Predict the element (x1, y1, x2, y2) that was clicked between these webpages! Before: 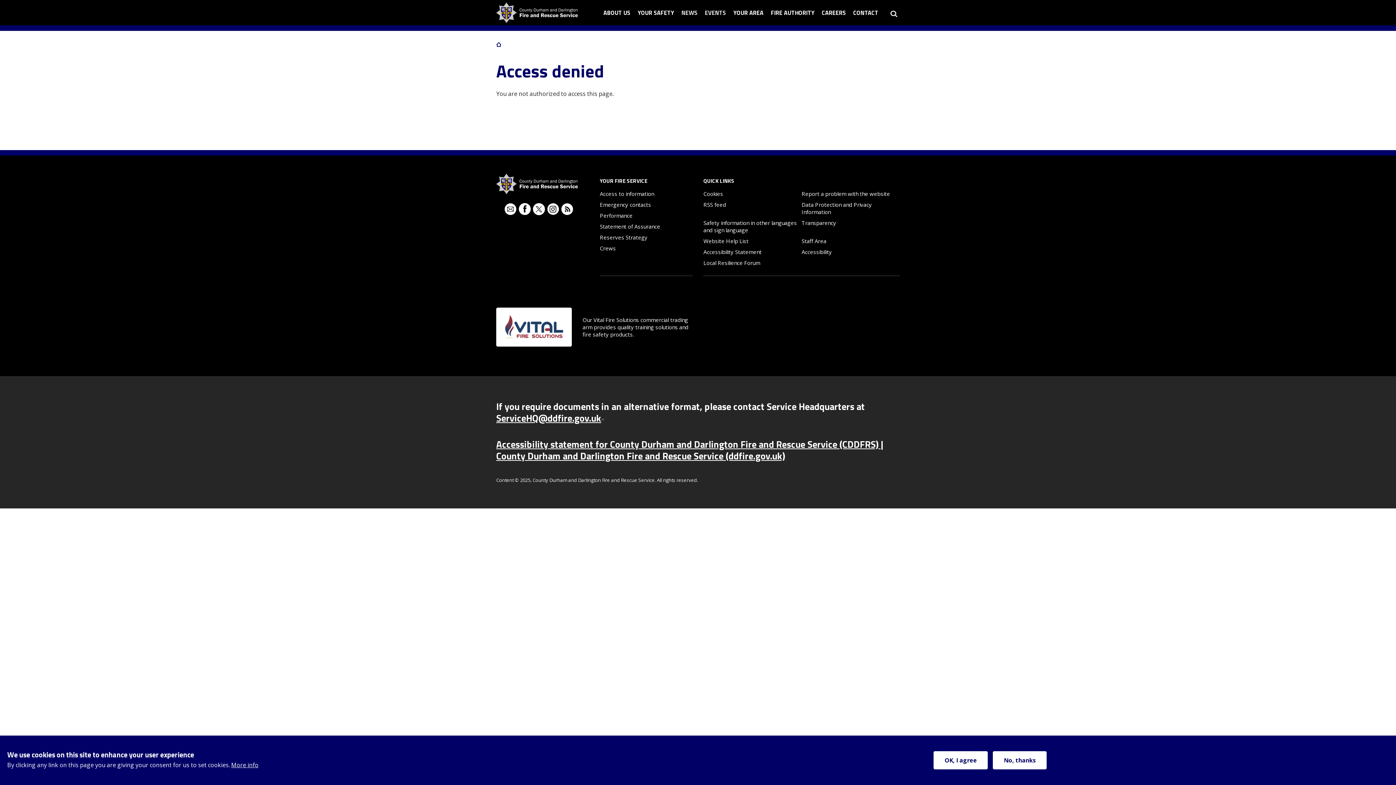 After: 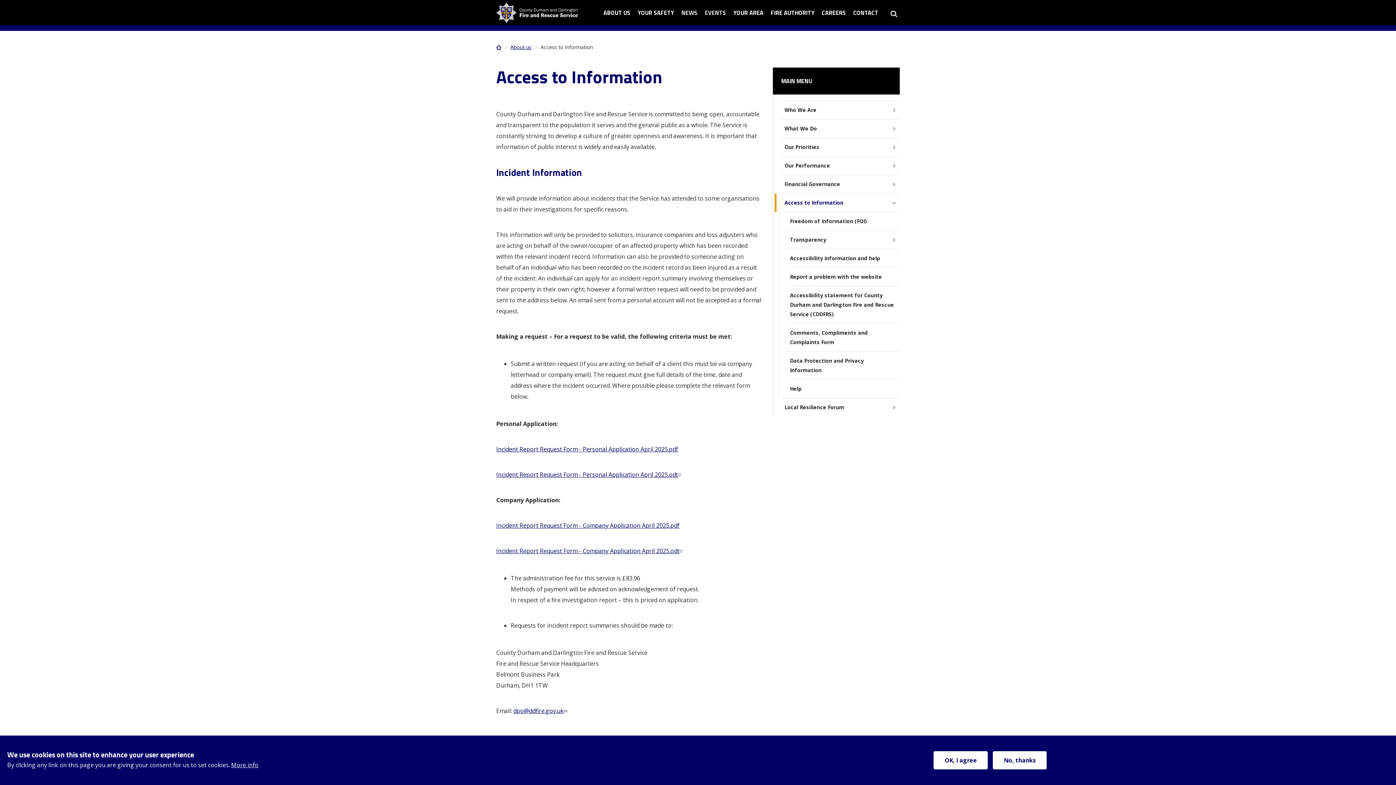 Action: bbox: (600, 190, 654, 197) label: Access to information